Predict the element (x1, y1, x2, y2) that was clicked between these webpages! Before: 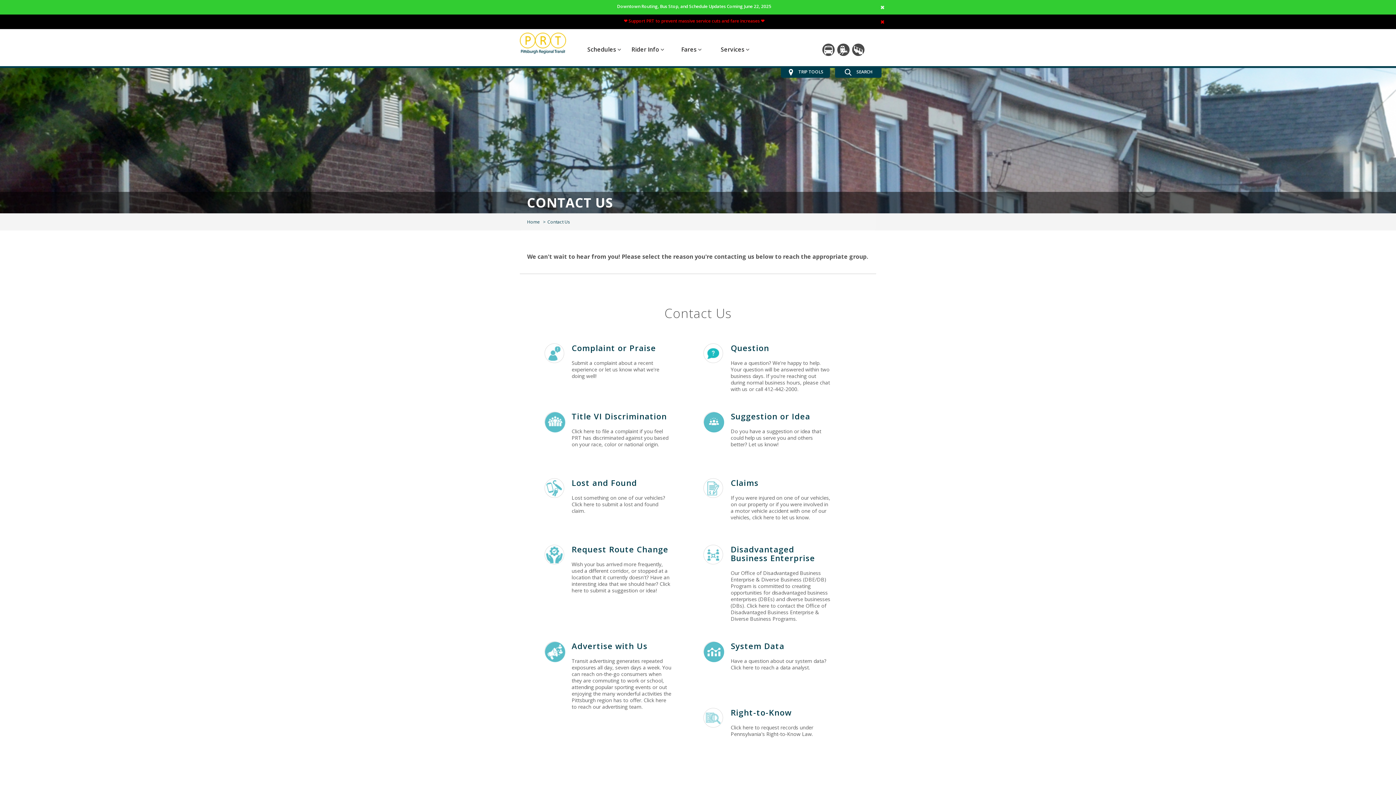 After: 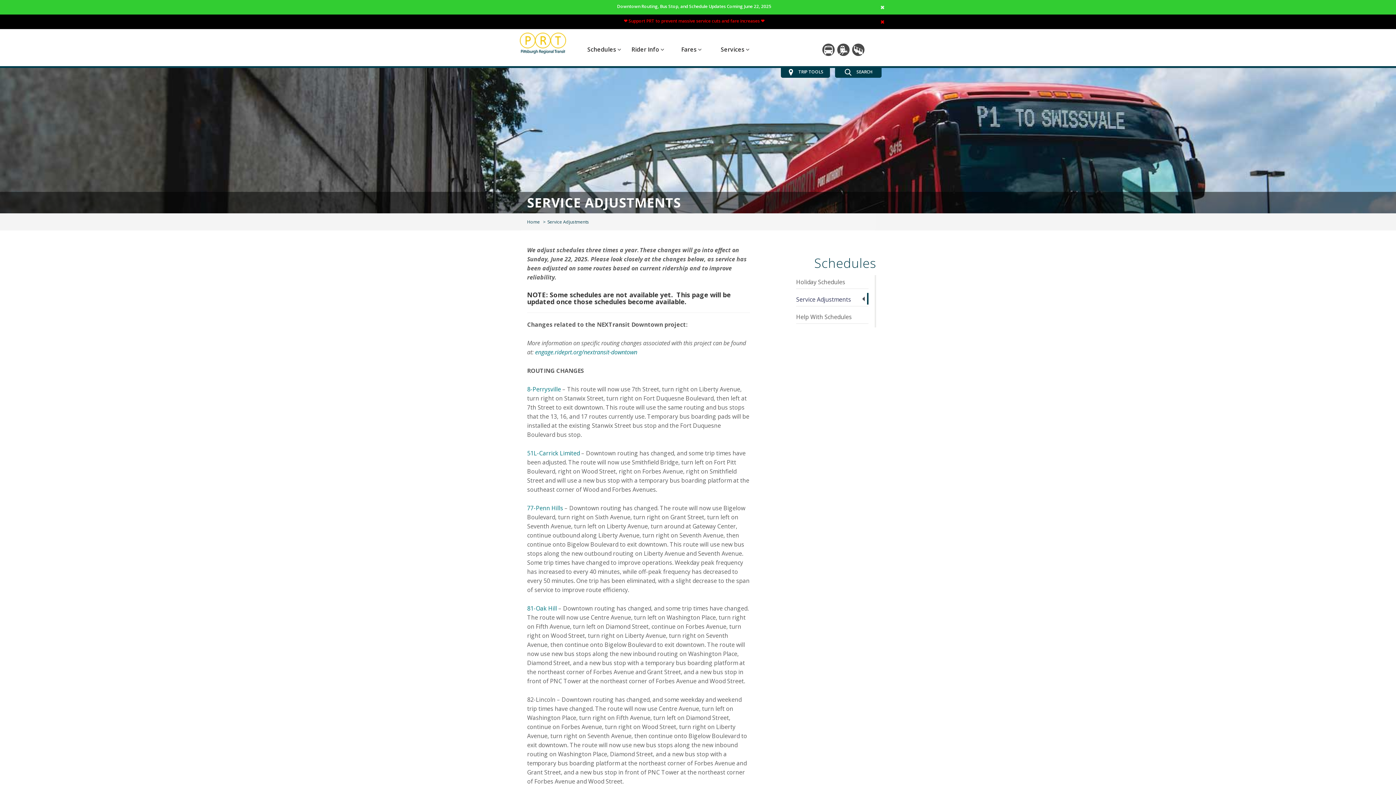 Action: label: Downtown Routing, Bus Stop, and Schedule Updates Coming June 22, 2025 bbox: (617, 3, 771, 9)